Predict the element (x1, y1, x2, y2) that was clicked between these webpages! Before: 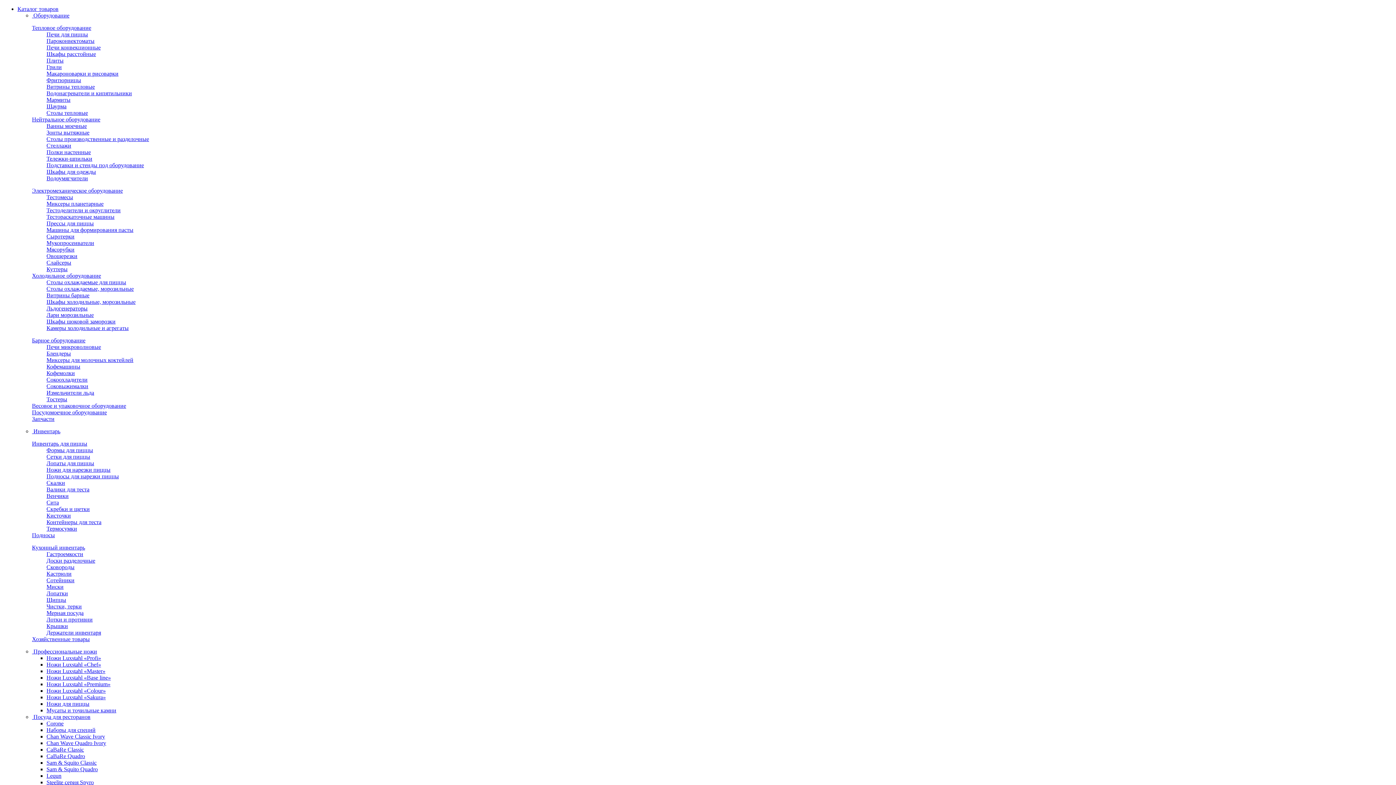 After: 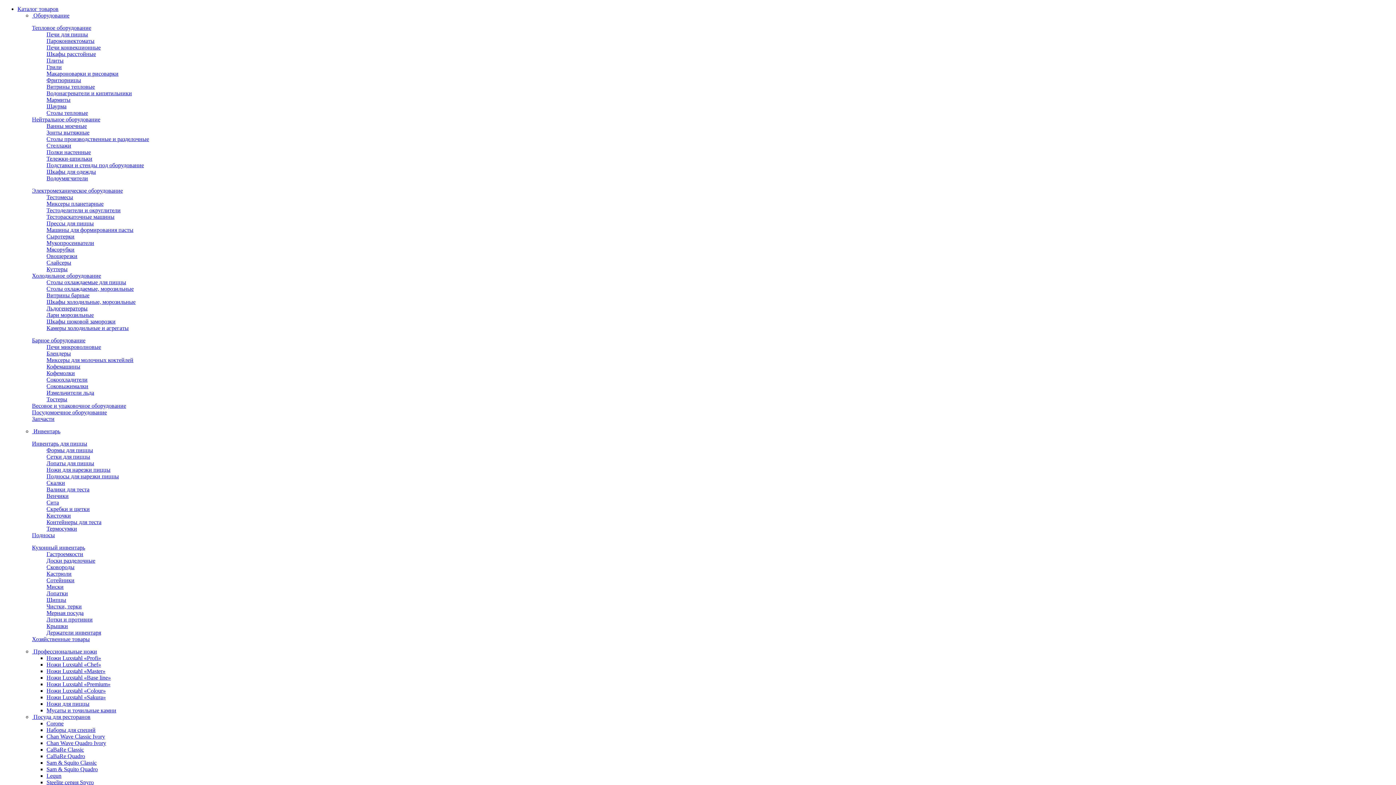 Action: bbox: (46, 175, 88, 181) label: Водоумягчители